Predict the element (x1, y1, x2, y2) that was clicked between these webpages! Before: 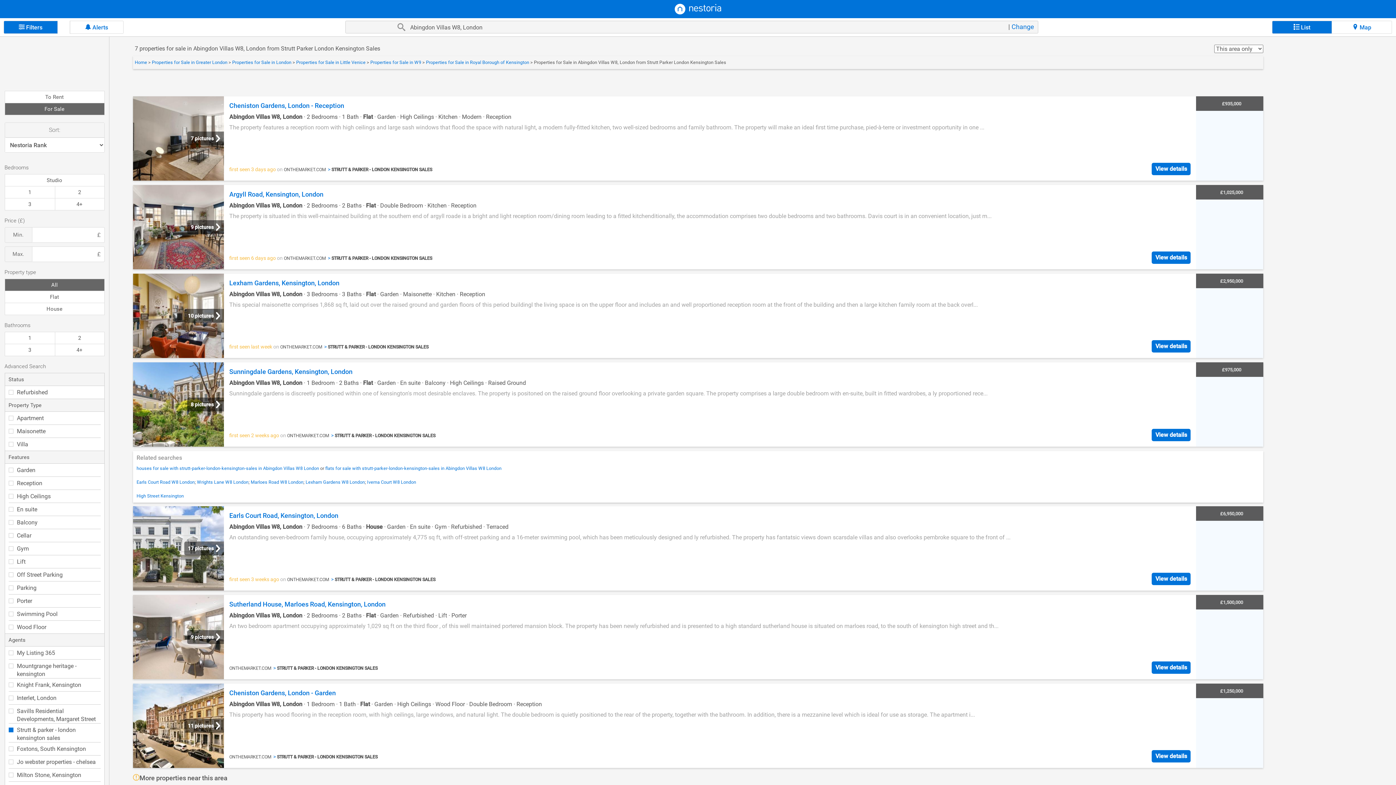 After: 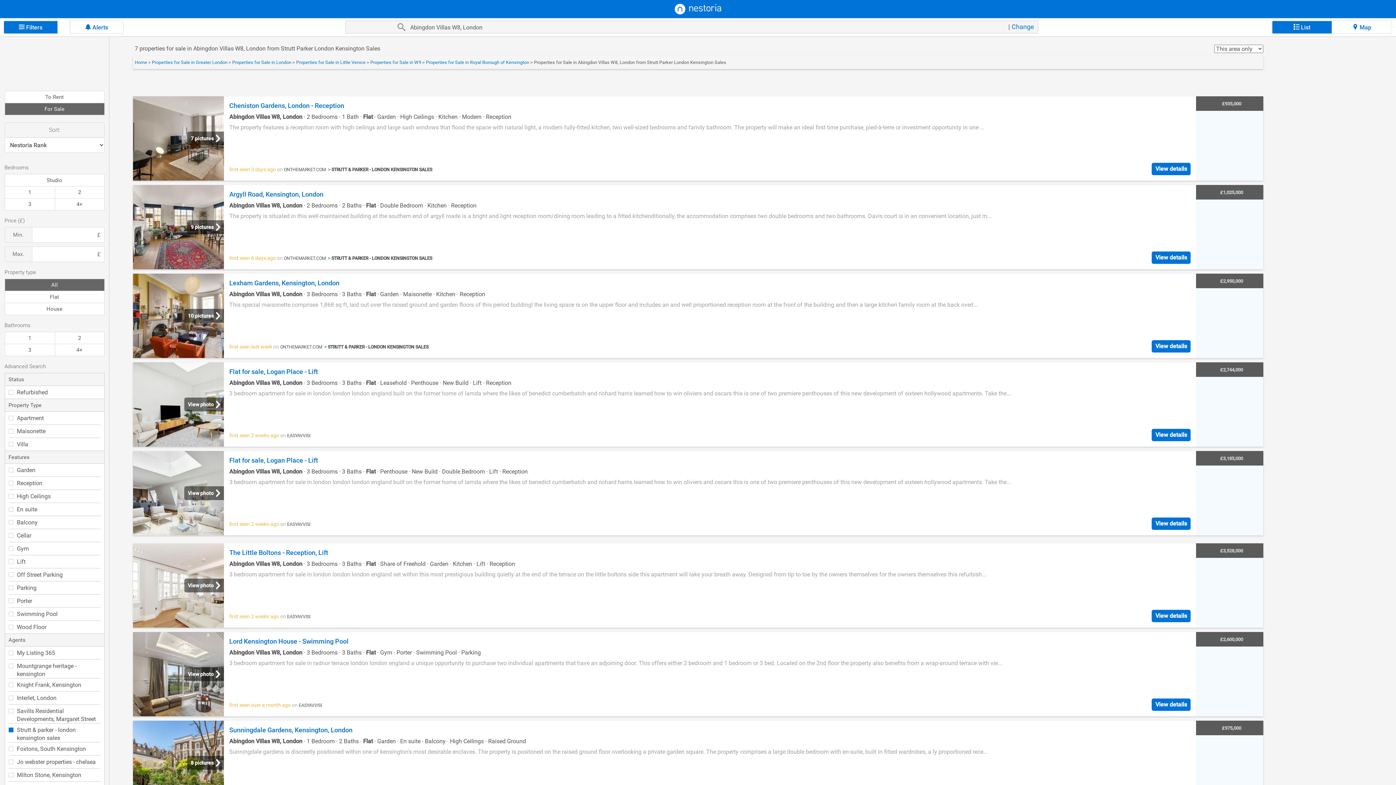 Action: bbox: (133, 273, 1263, 358) label: 10 pictures
Lexham Gardens, Kensington, London
Abingdon Villas W8, London · 3 Bedrooms · 3 Baths · Flat · Garden · Maisonette · Kitchen · Reception
This special maisonette comprises 1,868 sq ft, laid out over the raised ground and garden floors of this period buildingl the living space is on the upper floor and includes an and well proportioned reception room at the front of the building and then a large kitchen family room at the back overl...
first seen last week on ONTHEMARKET.COM  > STRUTT & PARKER - LONDON KENSINGTON SALES
View details
£2,950,000